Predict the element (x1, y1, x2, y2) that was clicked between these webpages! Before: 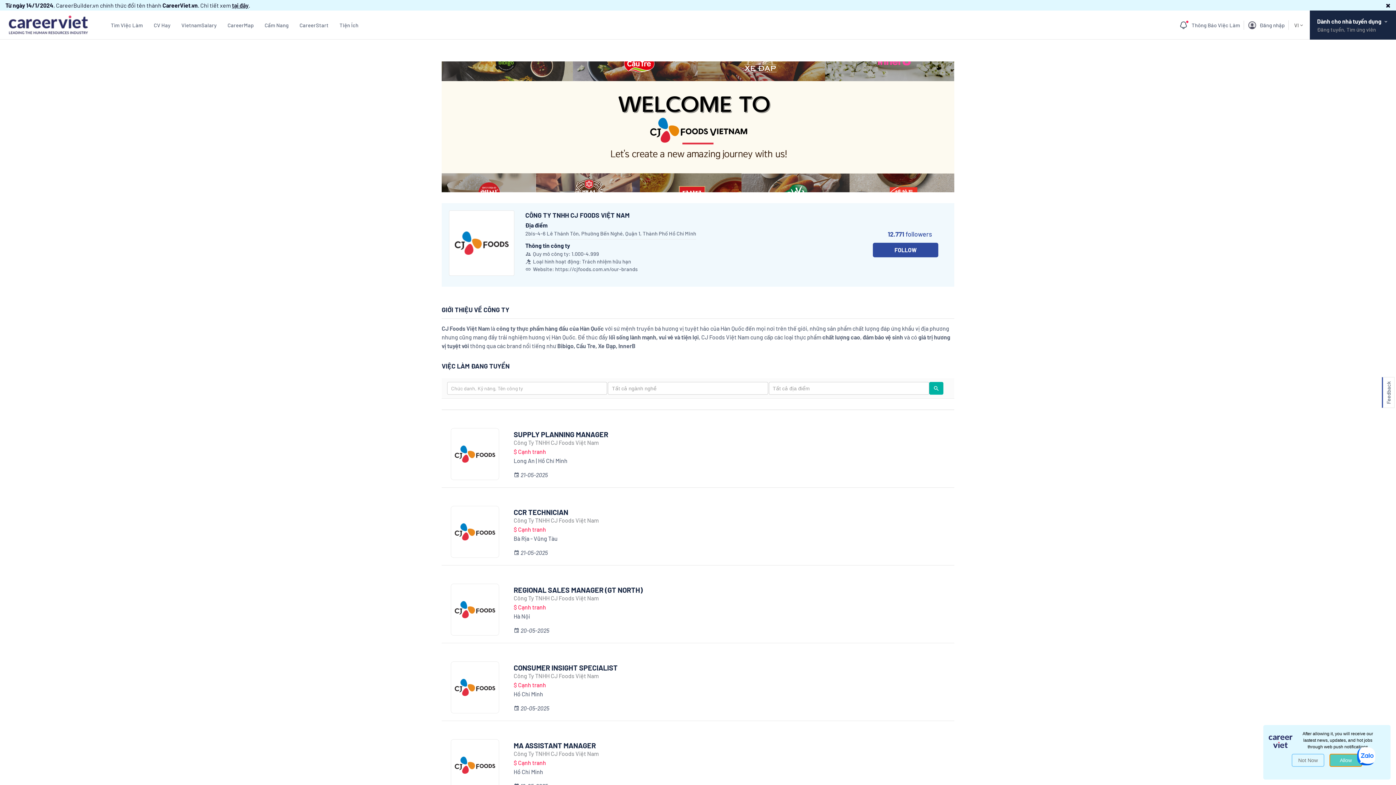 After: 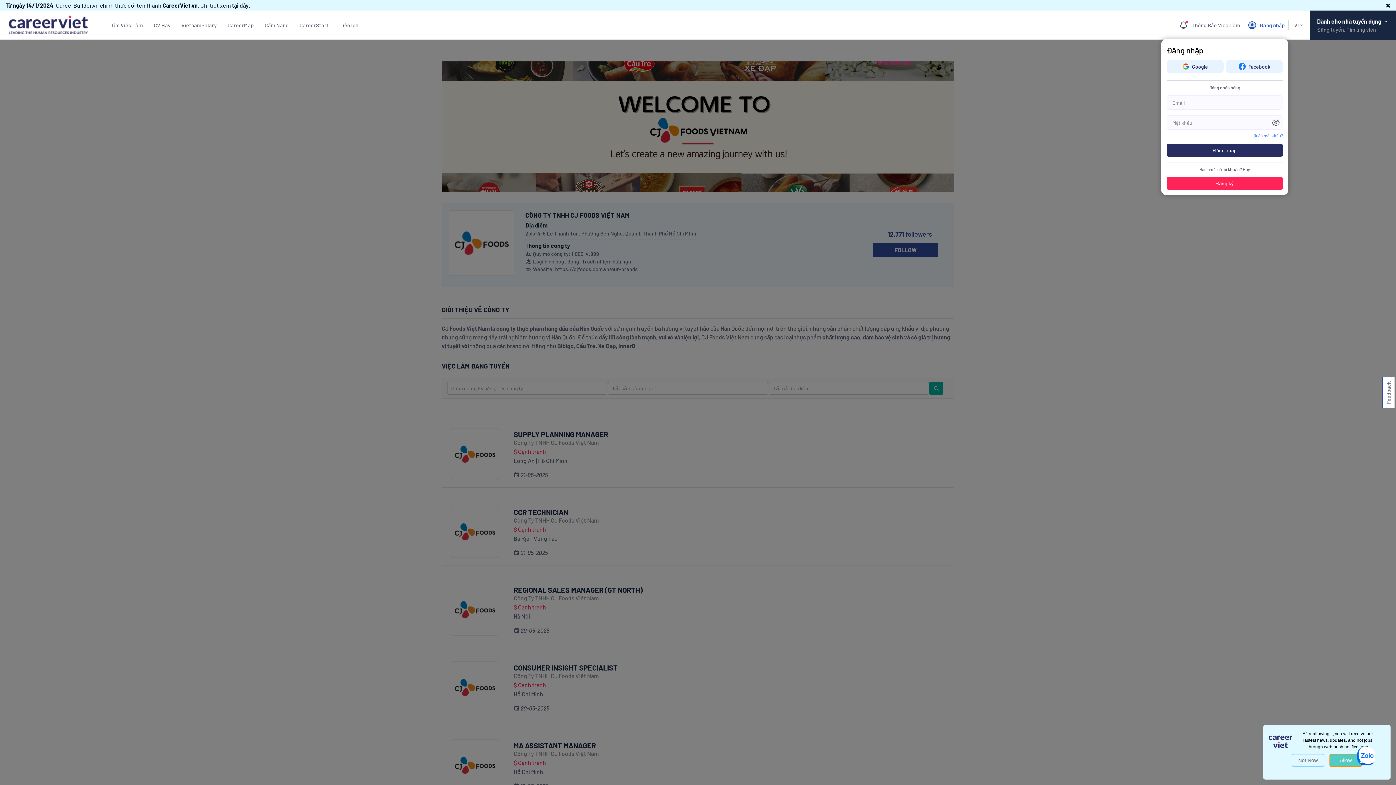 Action: bbox: (1248, 20, 1285, 29) label: Đăng nhập